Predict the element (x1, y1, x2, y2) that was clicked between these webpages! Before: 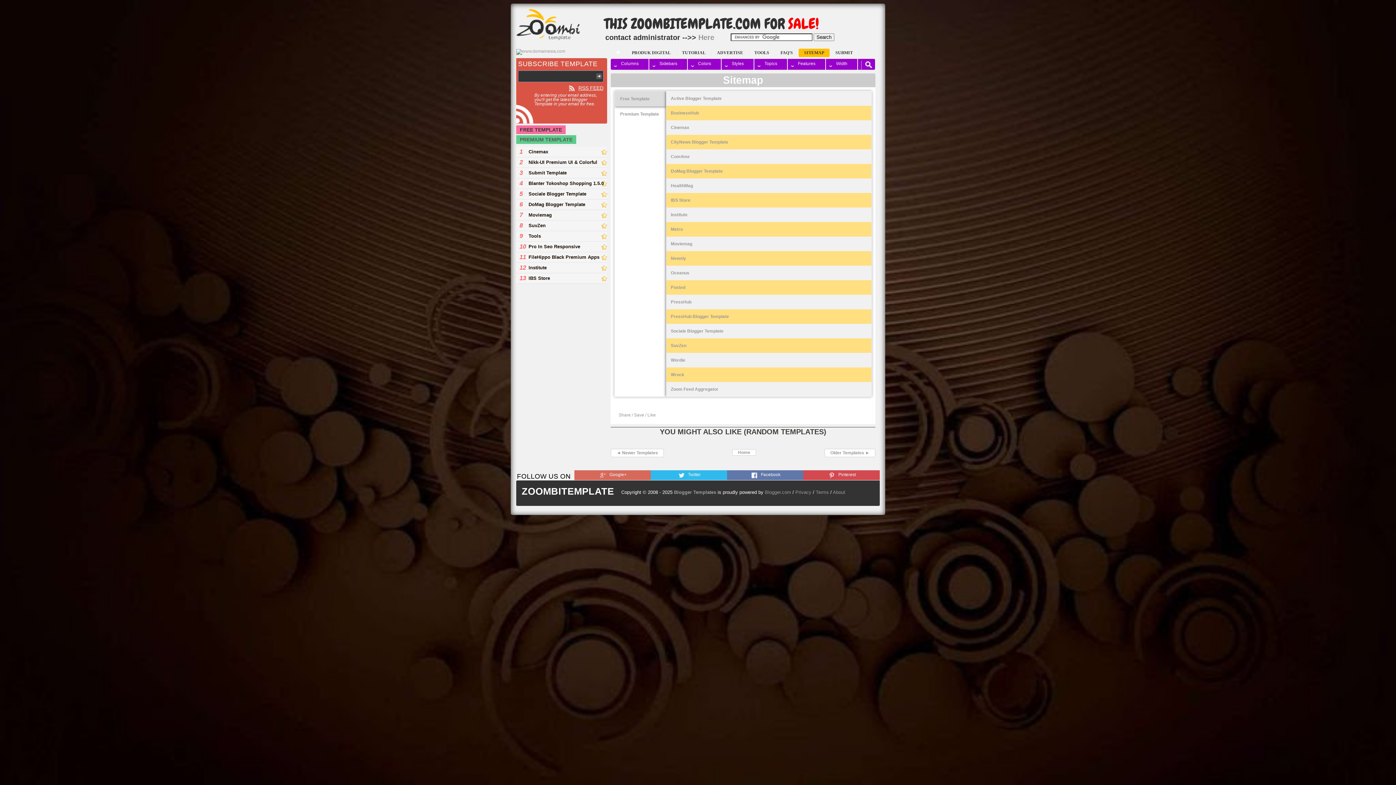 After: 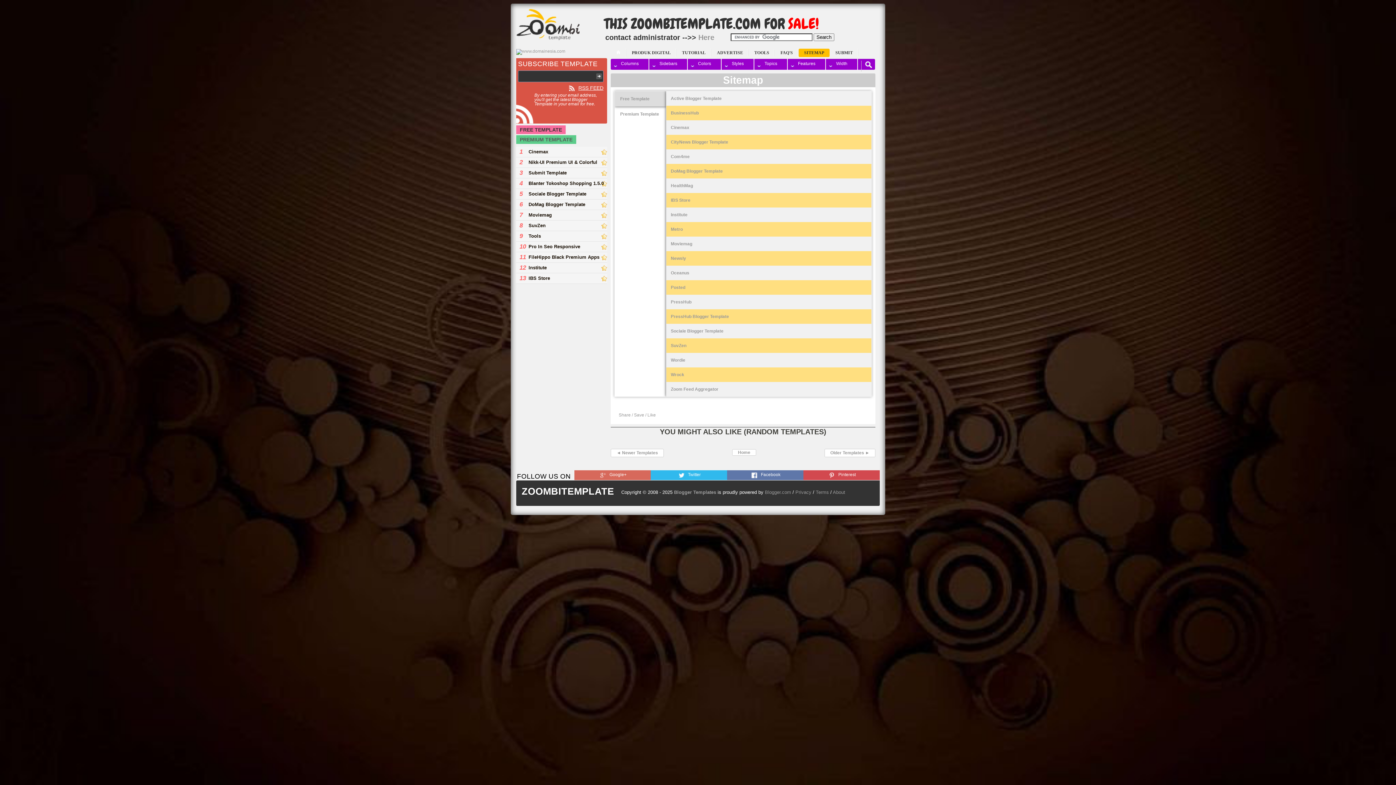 Action: label: RSS FEED bbox: (567, 85, 603, 90)